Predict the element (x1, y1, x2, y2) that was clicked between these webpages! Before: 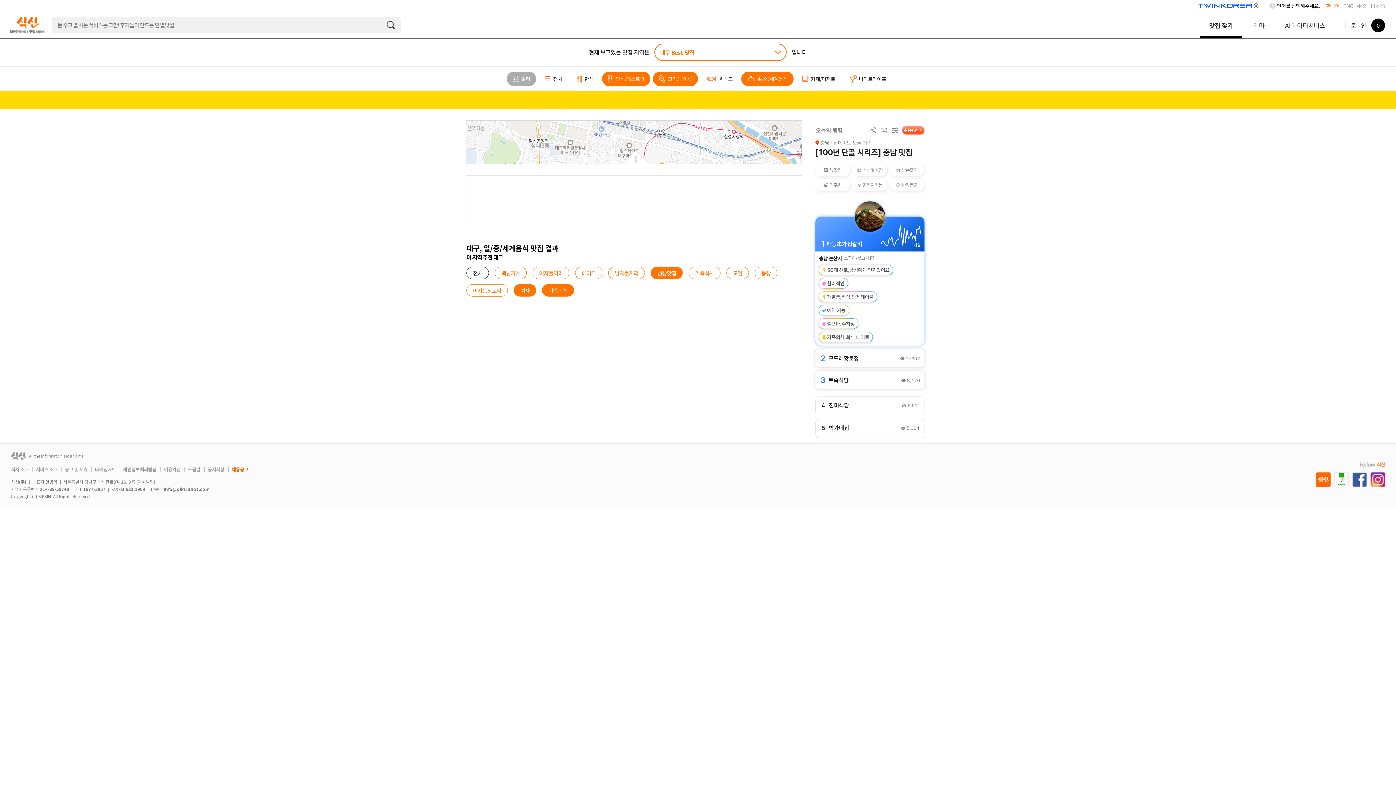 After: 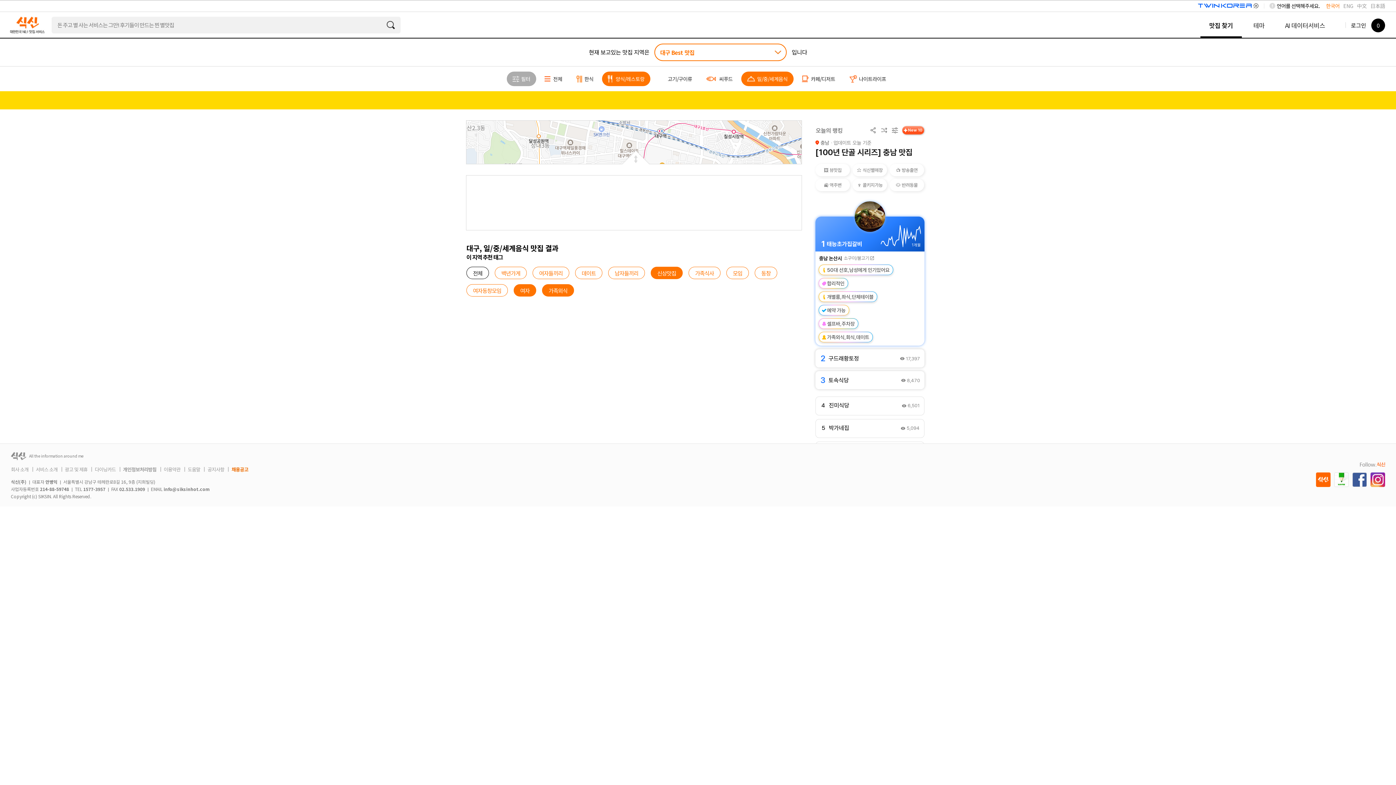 Action: label: 고기/구이류 bbox: (653, 71, 698, 86)